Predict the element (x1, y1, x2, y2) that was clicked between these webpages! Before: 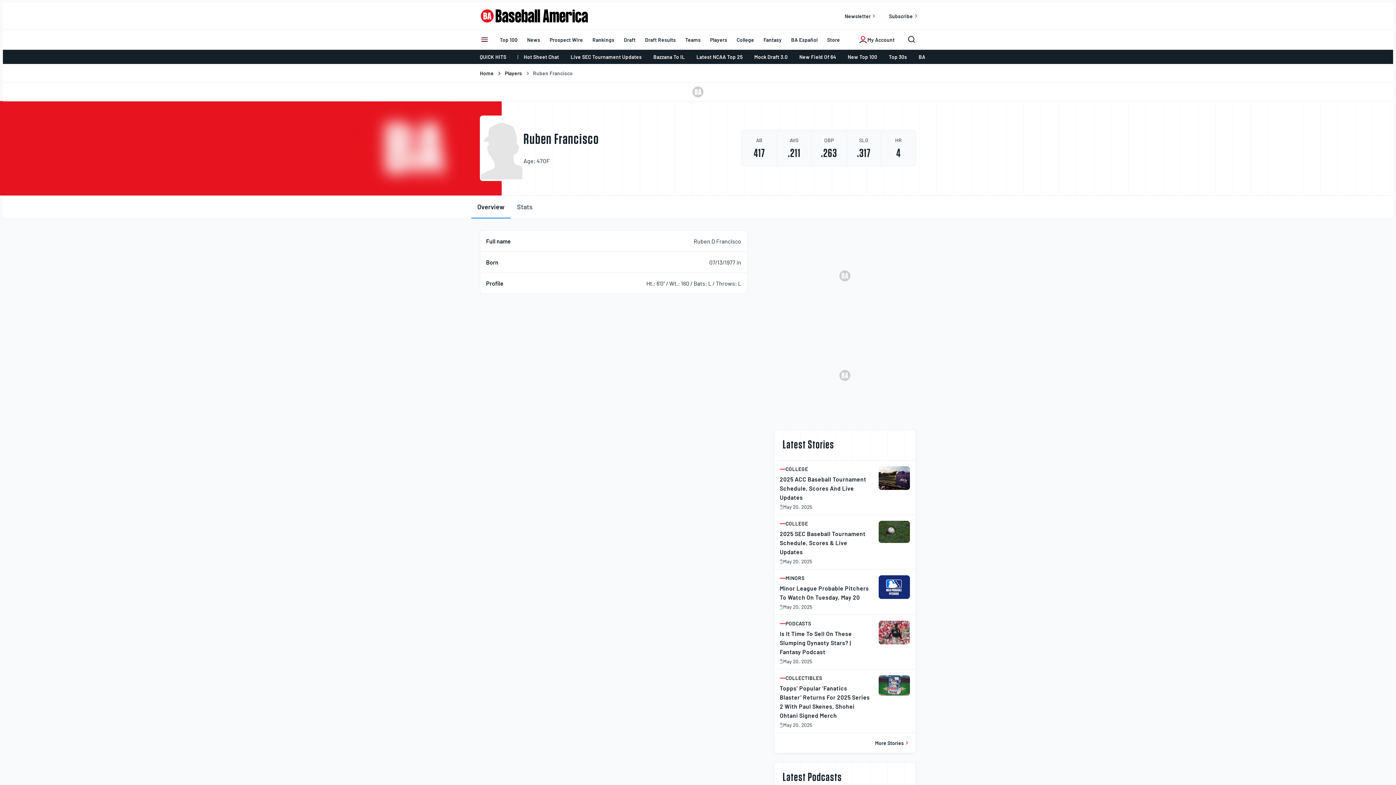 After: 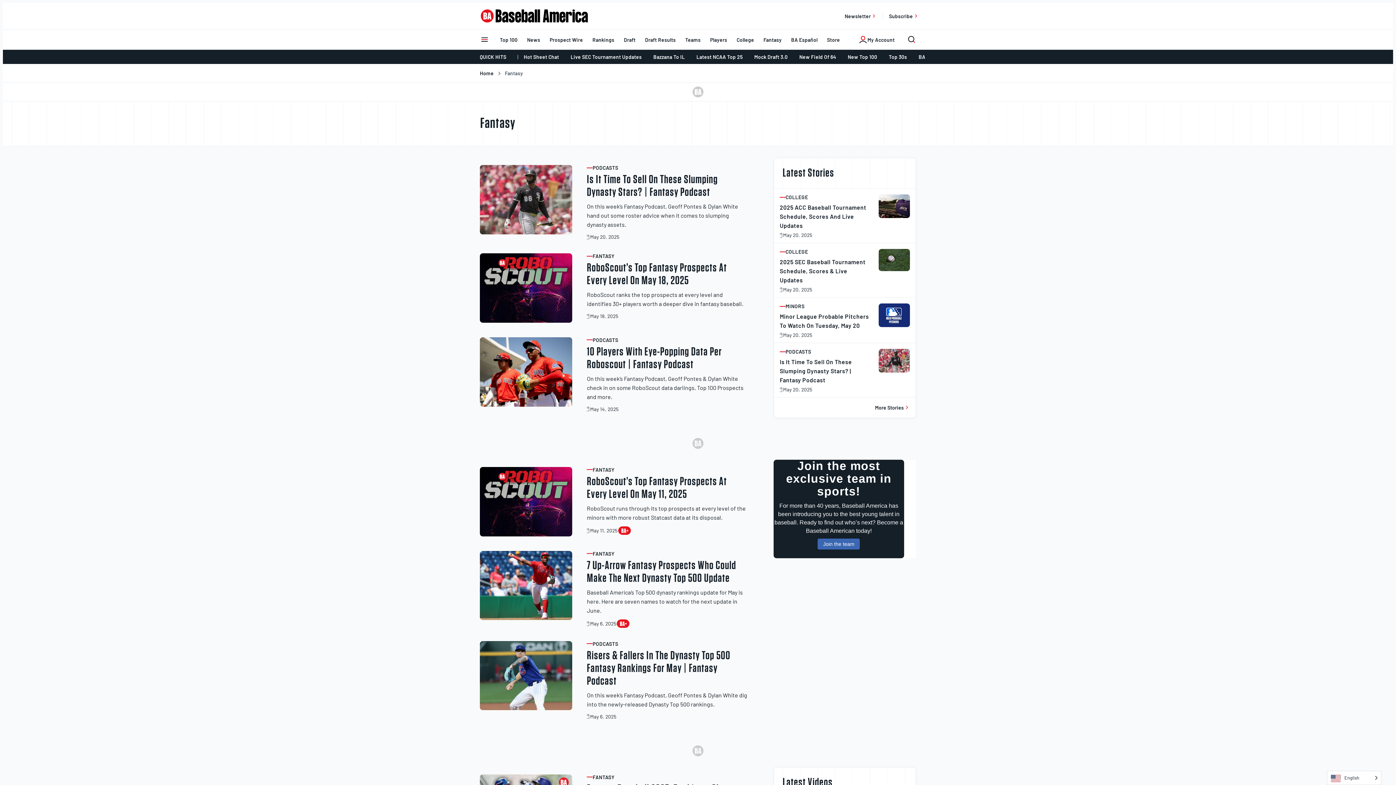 Action: label: Fantasy bbox: (759, 32, 786, 46)